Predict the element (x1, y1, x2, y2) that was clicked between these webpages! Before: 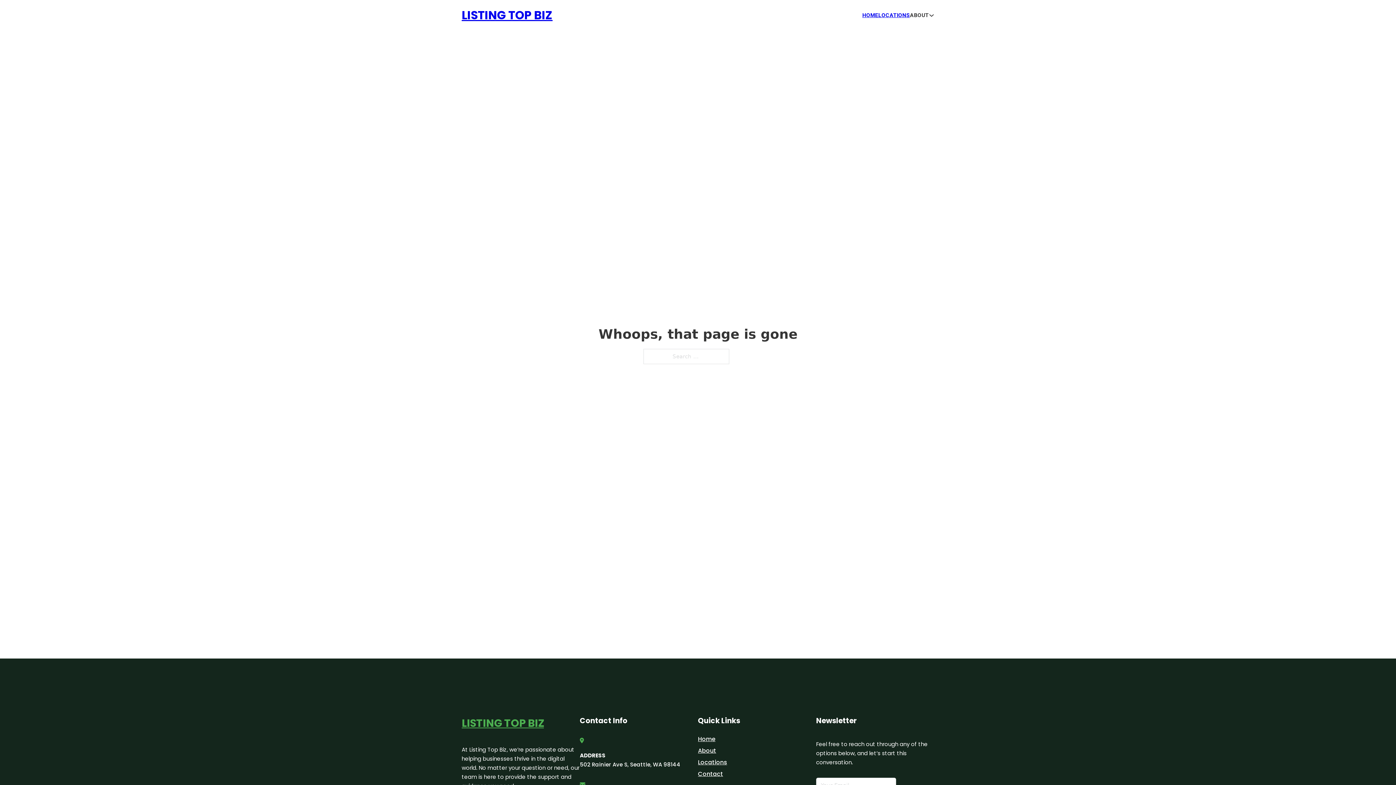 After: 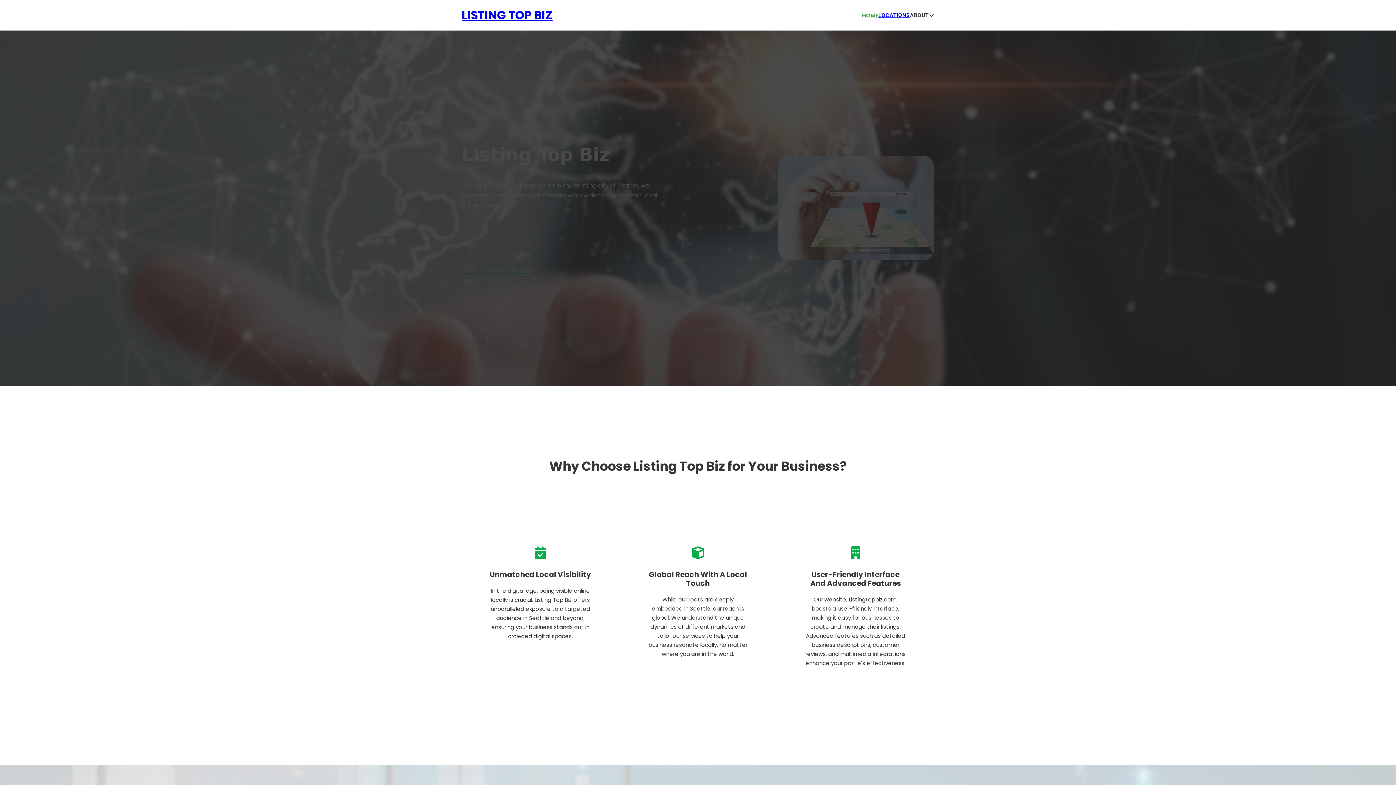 Action: bbox: (461, 5, 552, 25) label: LISTING TOP BIZ